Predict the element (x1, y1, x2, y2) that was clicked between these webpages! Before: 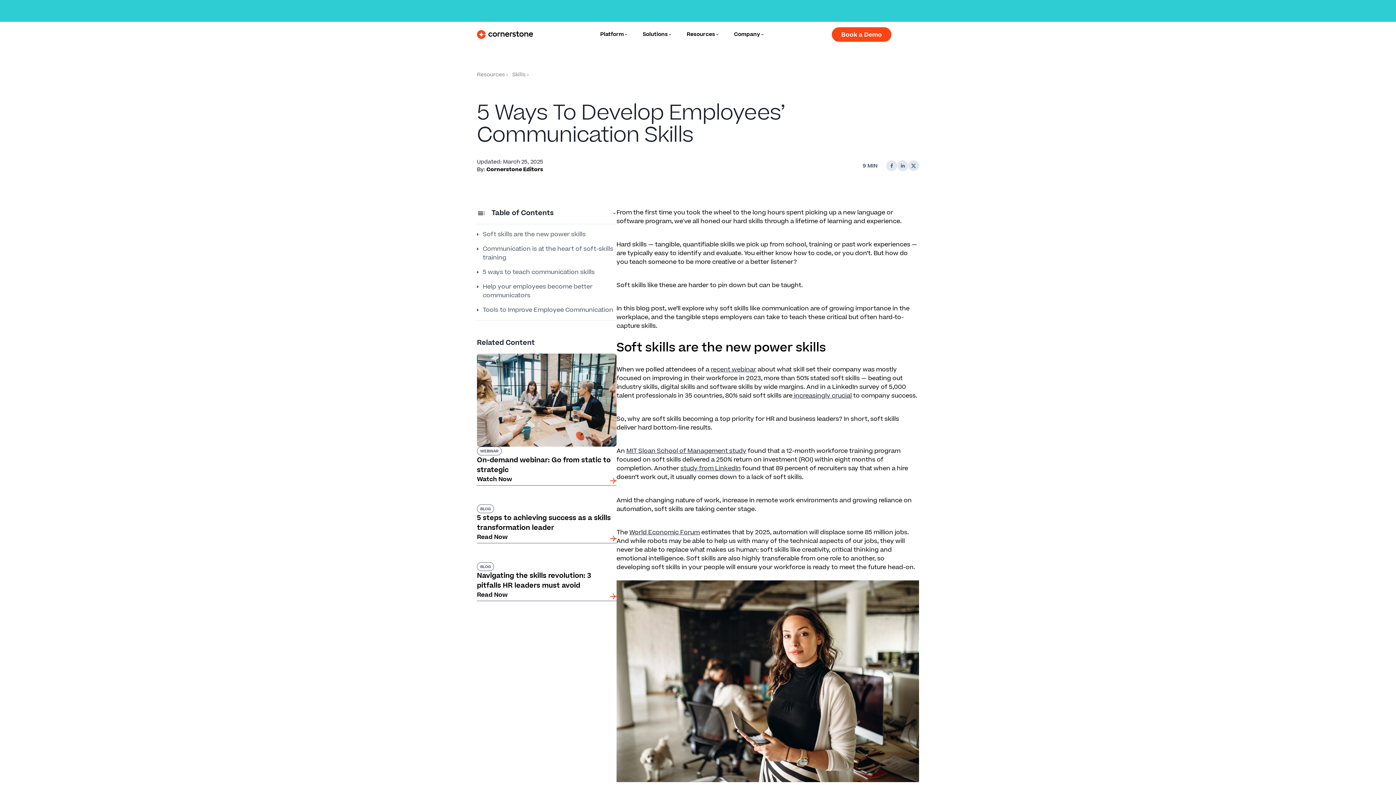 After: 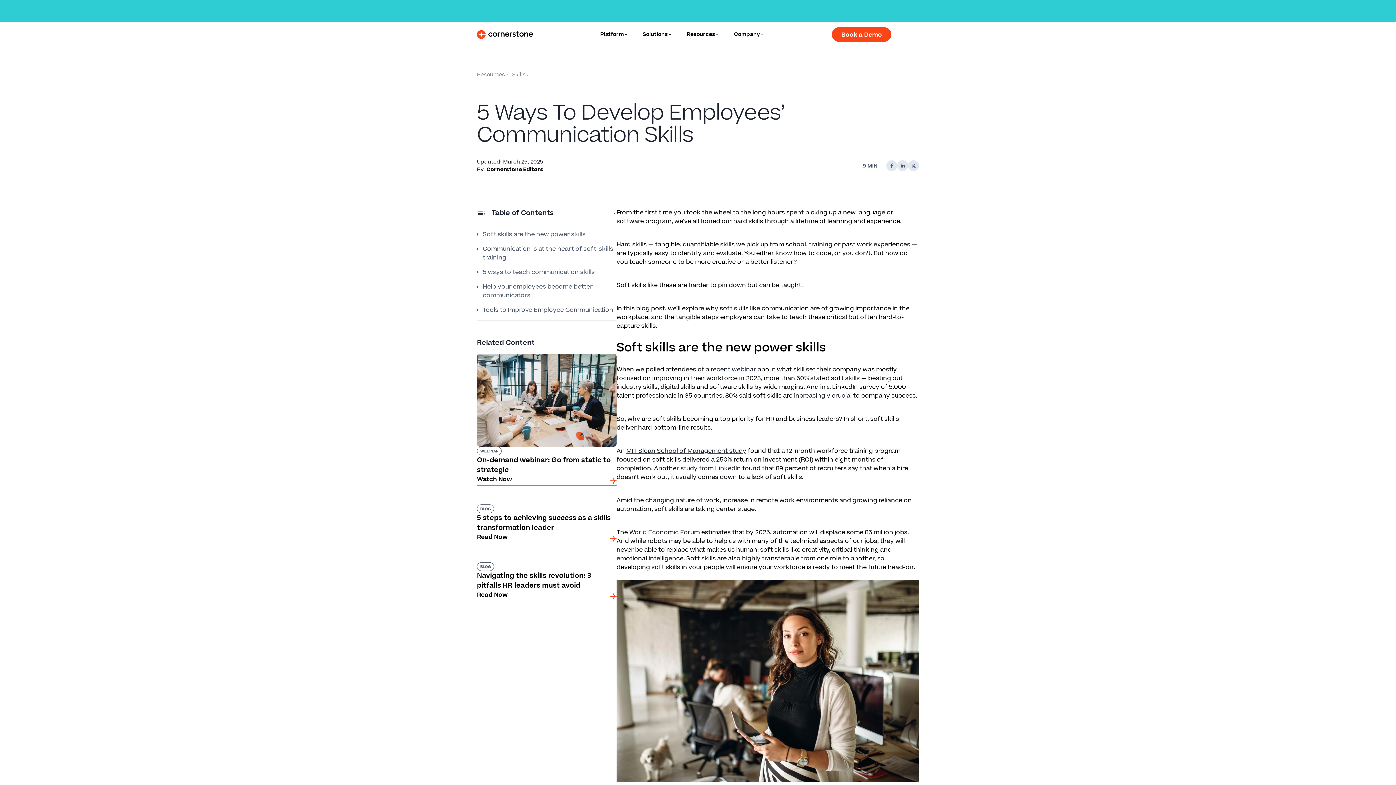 Action: bbox: (626, 446, 746, 455) label: MIT Sloan School of Management study